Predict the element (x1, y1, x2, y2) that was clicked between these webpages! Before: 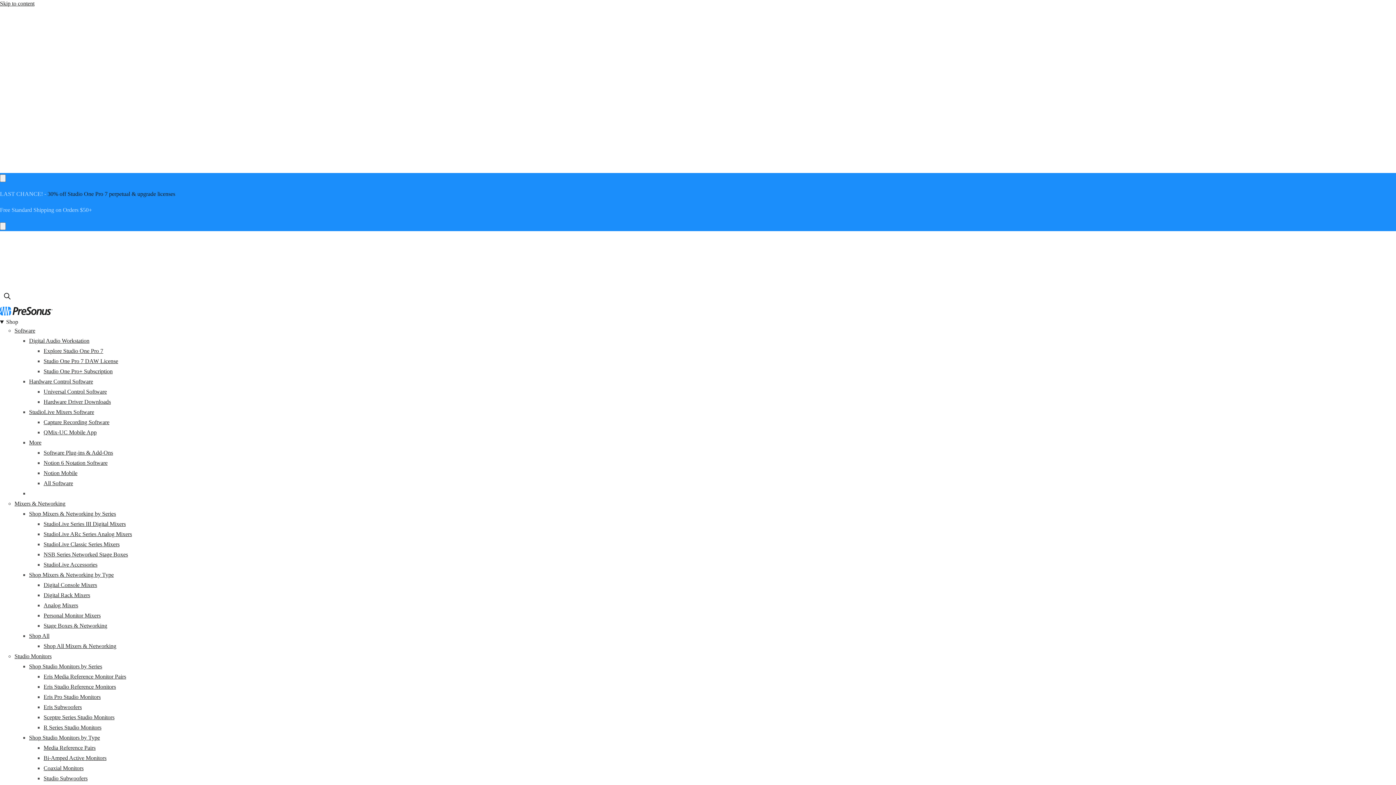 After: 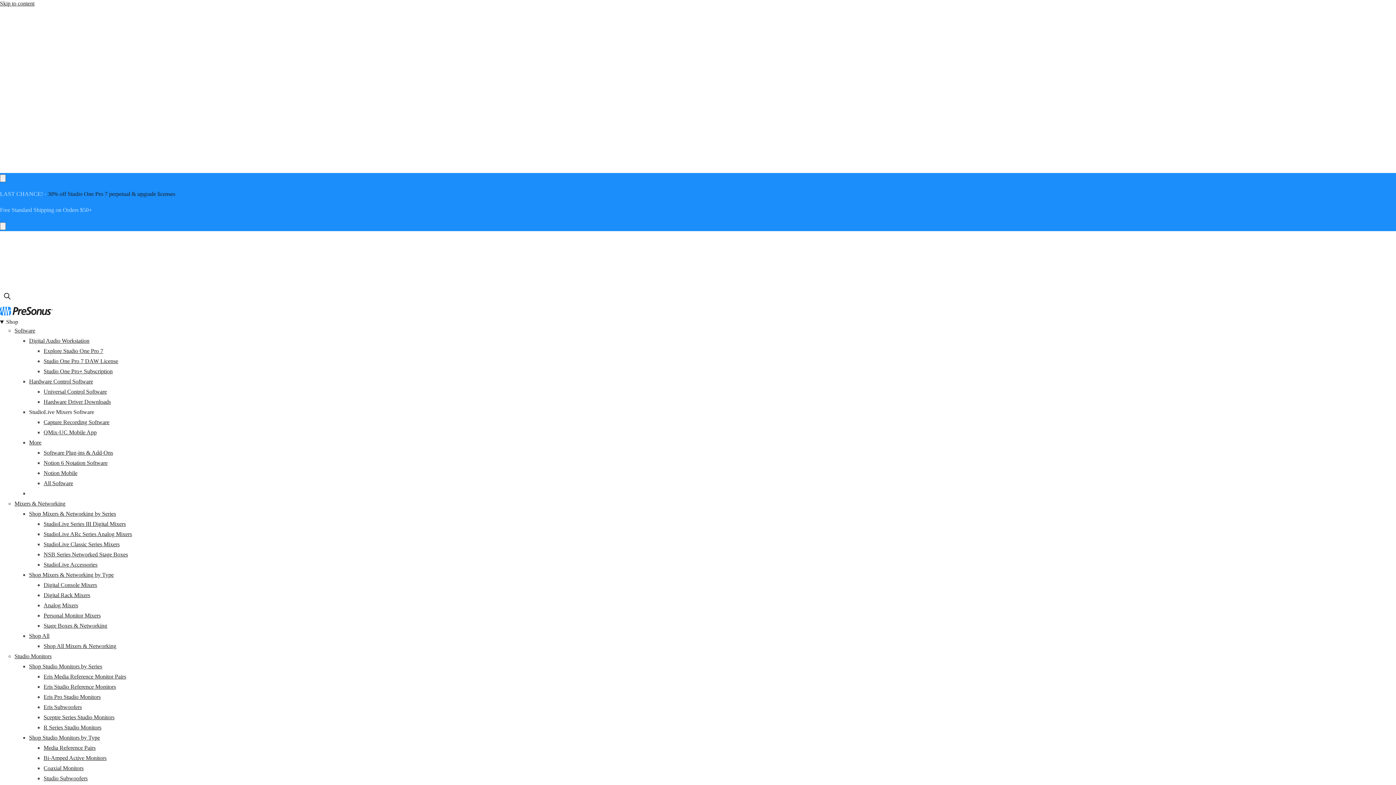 Action: bbox: (29, 409, 94, 415) label: StudioLive Mixers Software